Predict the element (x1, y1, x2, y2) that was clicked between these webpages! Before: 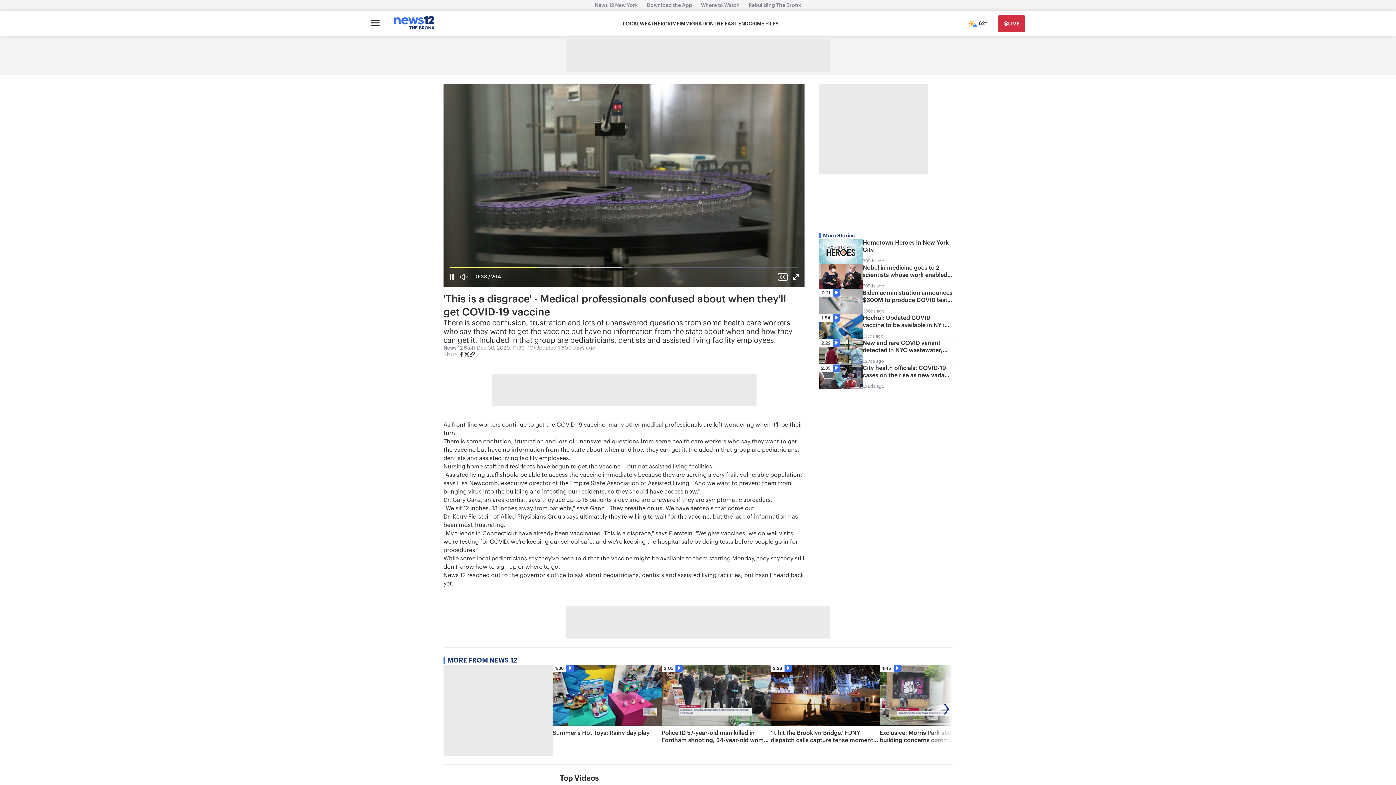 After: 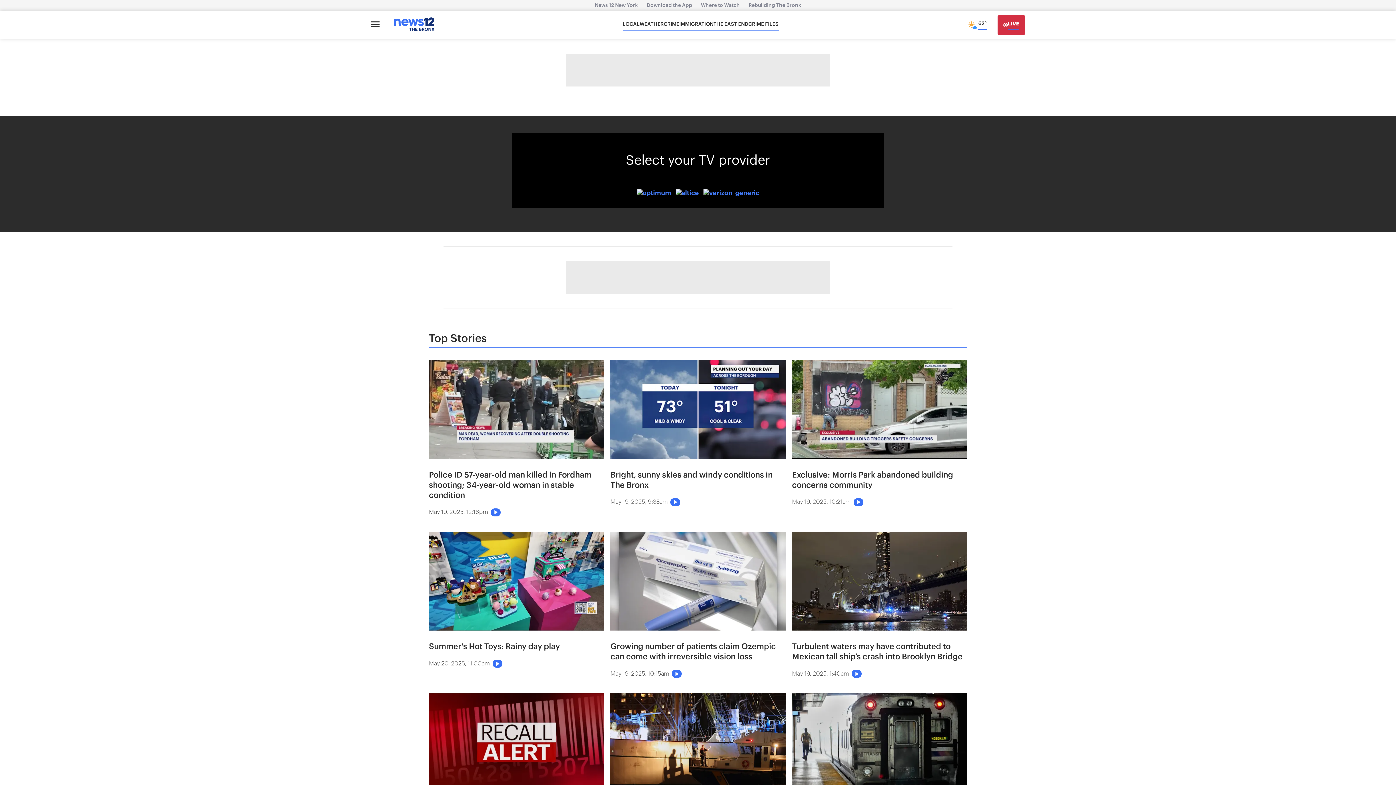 Action: label: LIVE bbox: (998, 15, 1025, 32)